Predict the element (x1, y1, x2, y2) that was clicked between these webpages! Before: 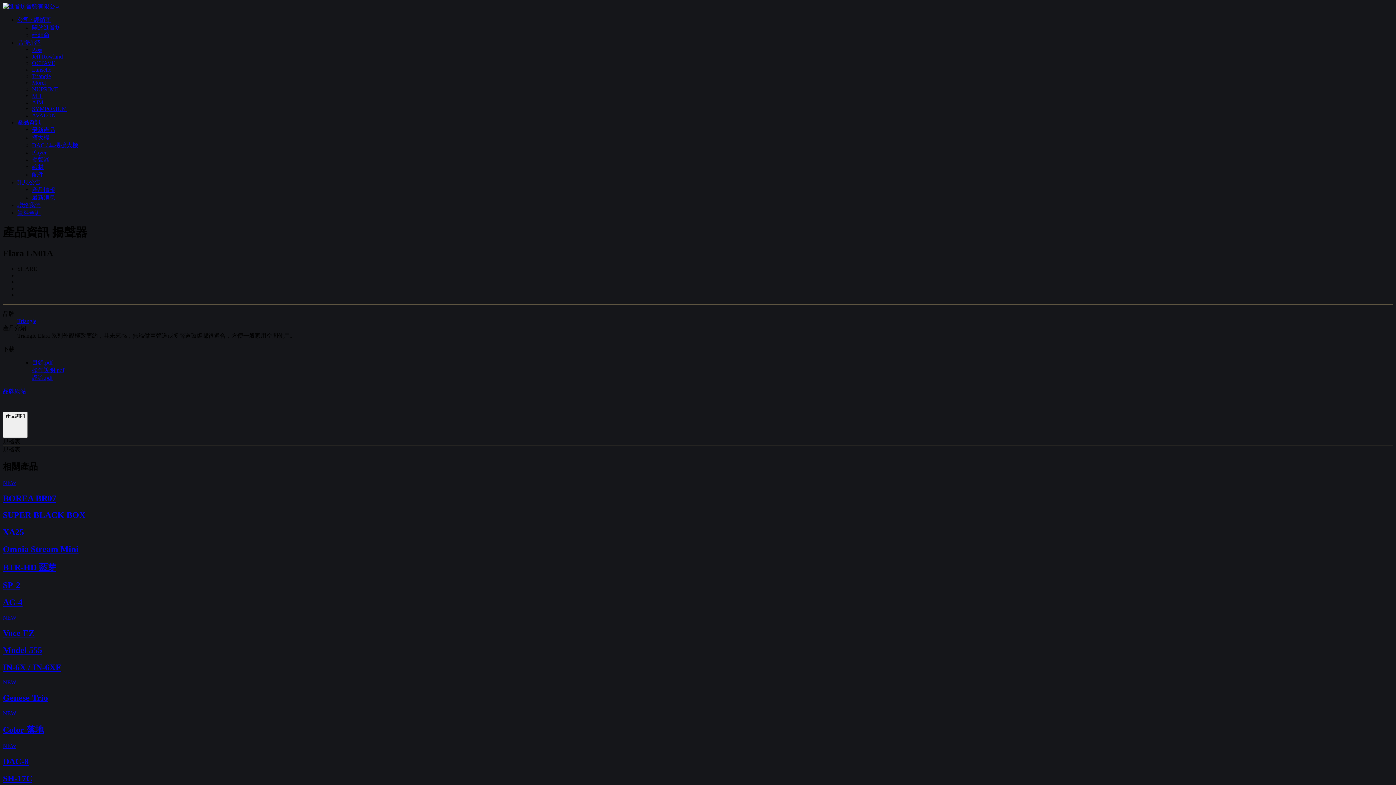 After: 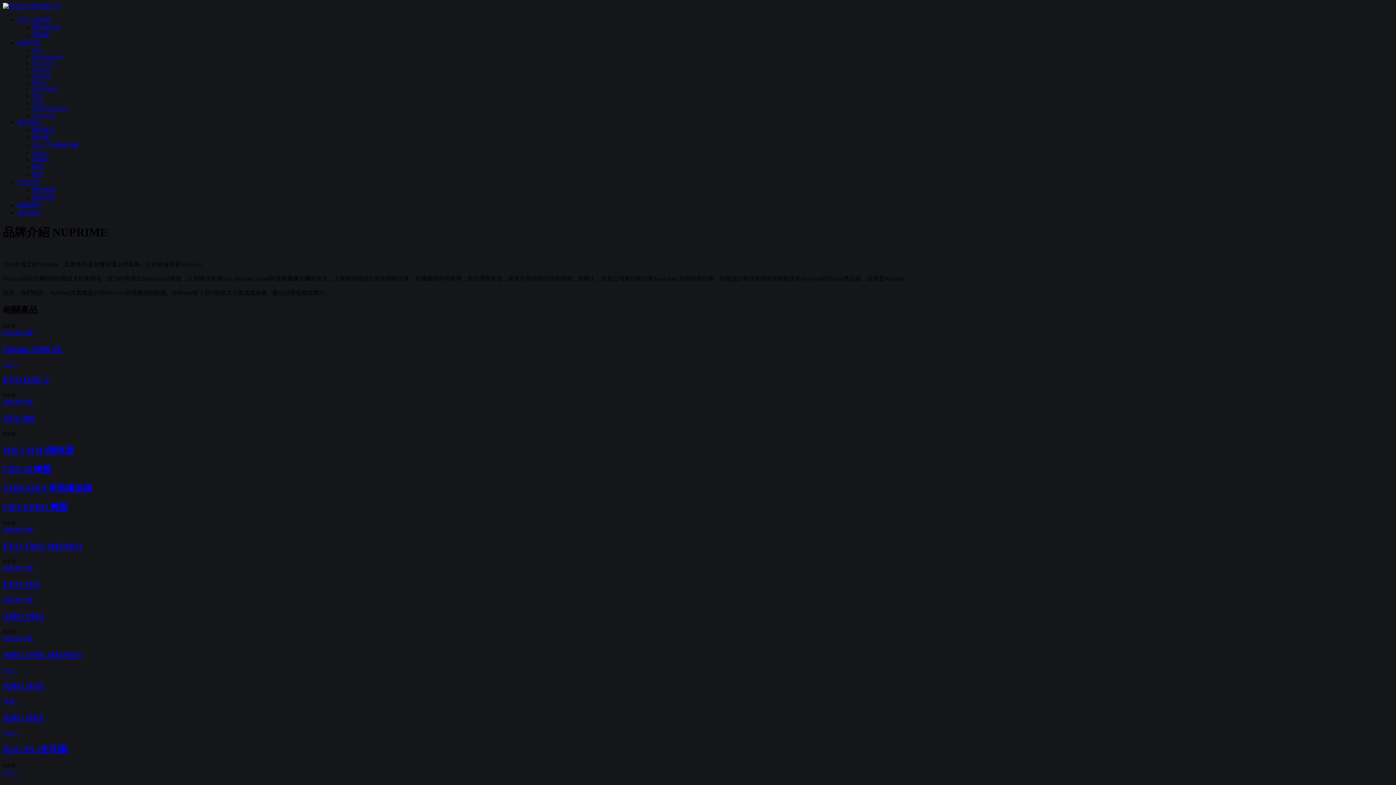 Action: bbox: (32, 86, 58, 92) label: NUPRIME